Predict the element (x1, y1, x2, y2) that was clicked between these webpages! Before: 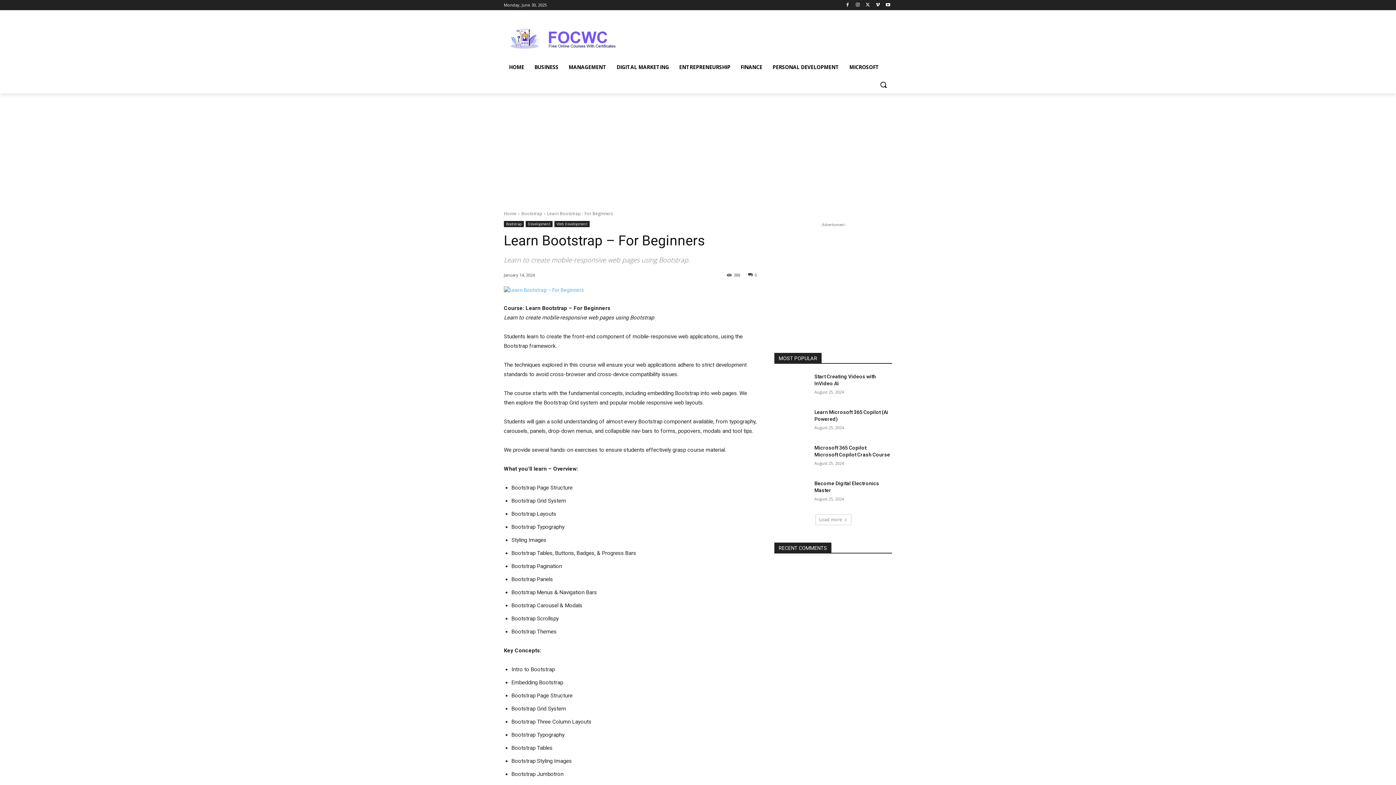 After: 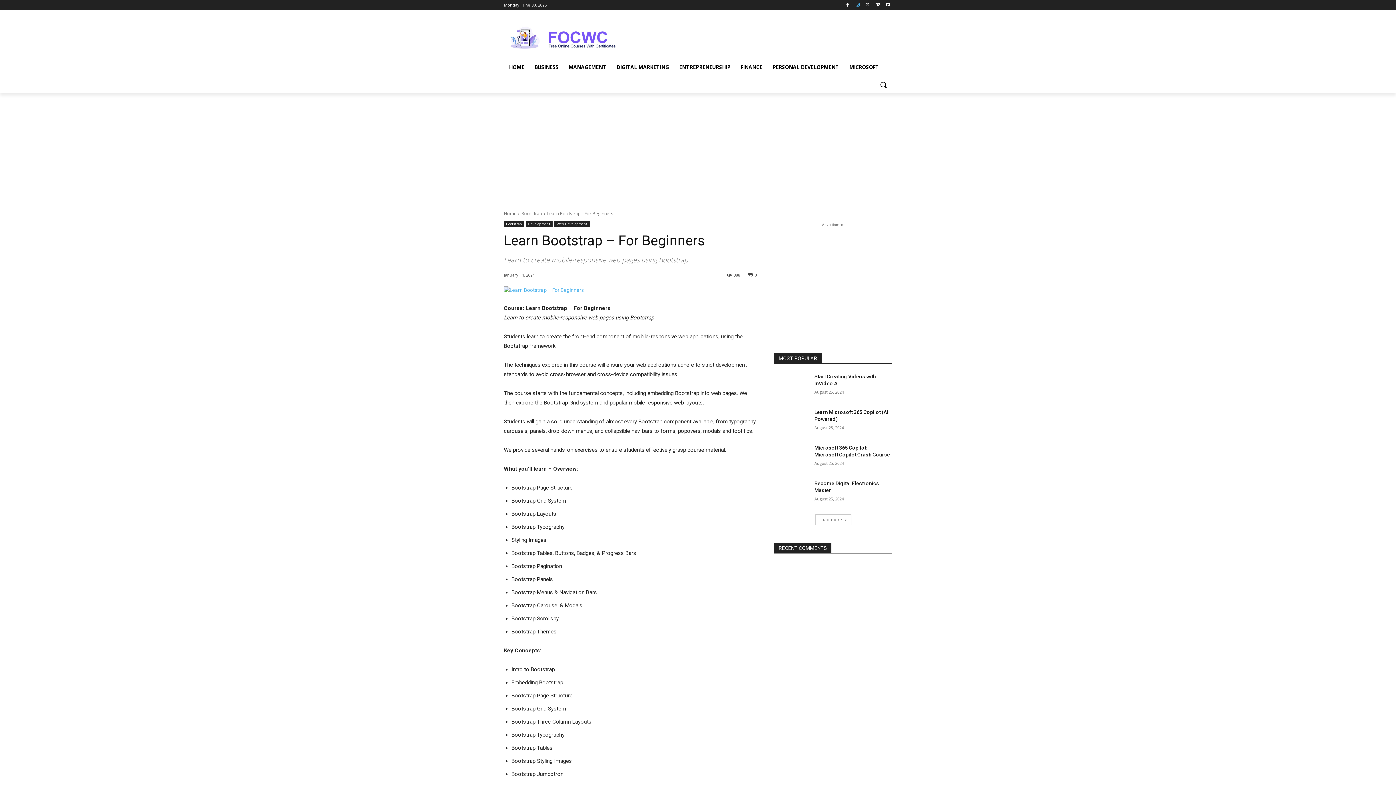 Action: bbox: (853, 0, 862, 9)